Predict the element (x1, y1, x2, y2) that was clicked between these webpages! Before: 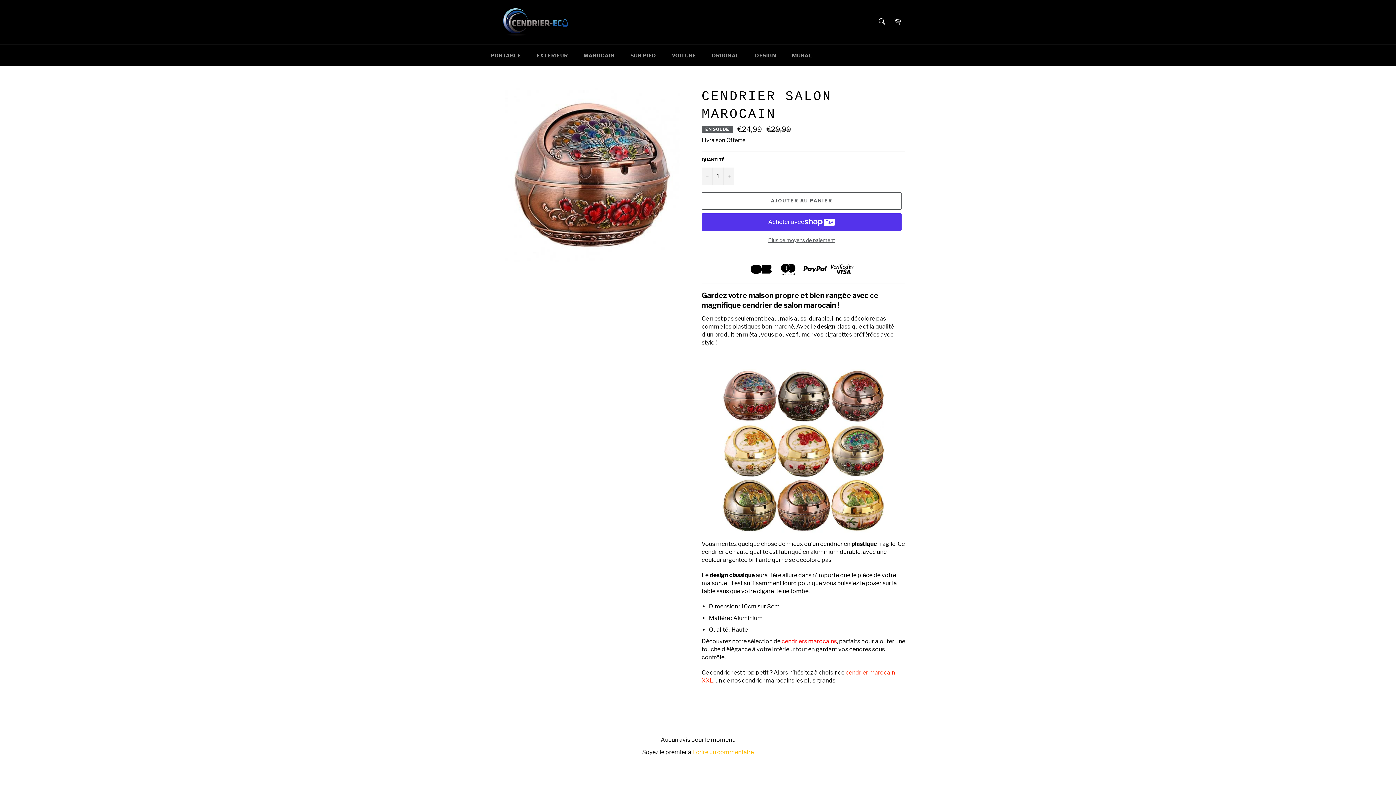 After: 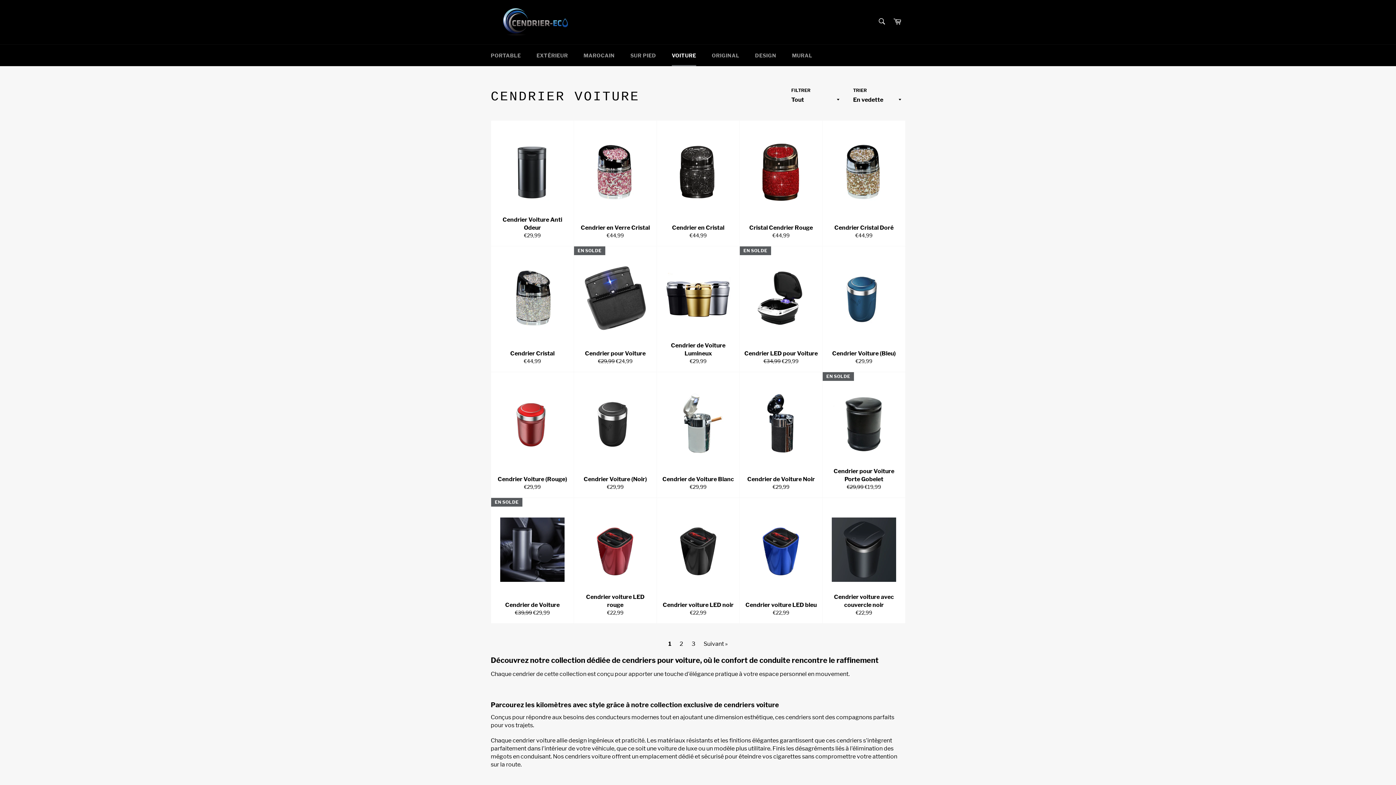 Action: bbox: (664, 62, 703, 84) label: VOITURE